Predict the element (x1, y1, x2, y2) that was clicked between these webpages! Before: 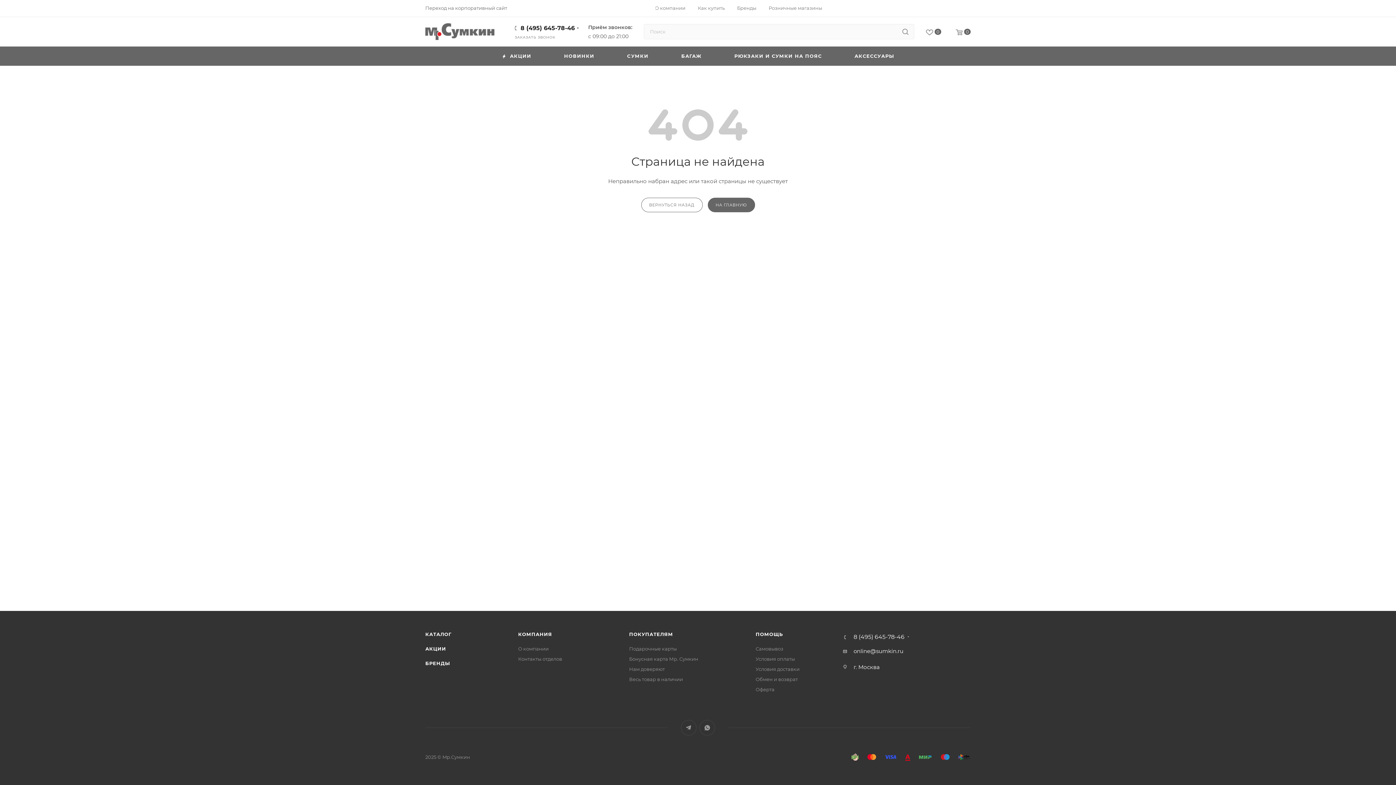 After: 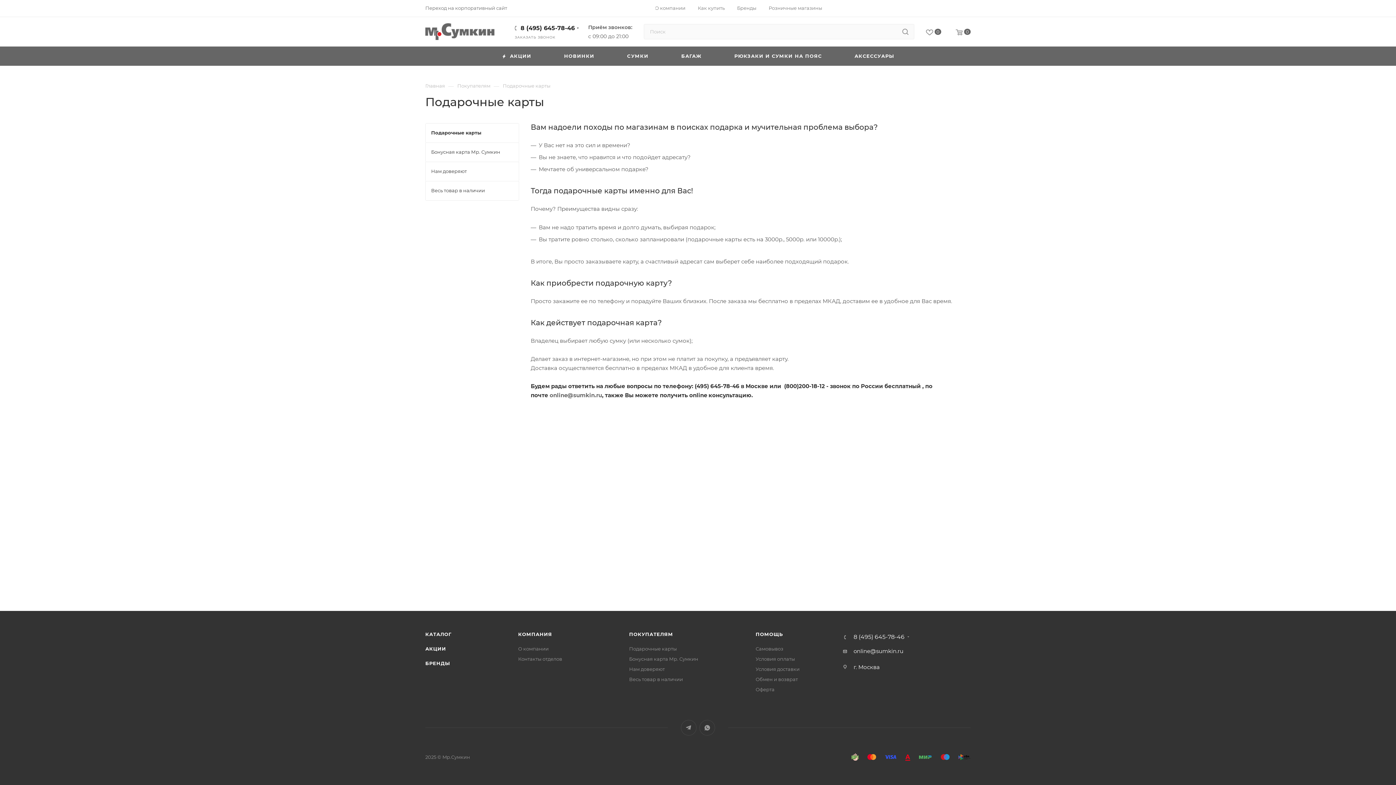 Action: label: Подарочные карты bbox: (629, 646, 676, 652)